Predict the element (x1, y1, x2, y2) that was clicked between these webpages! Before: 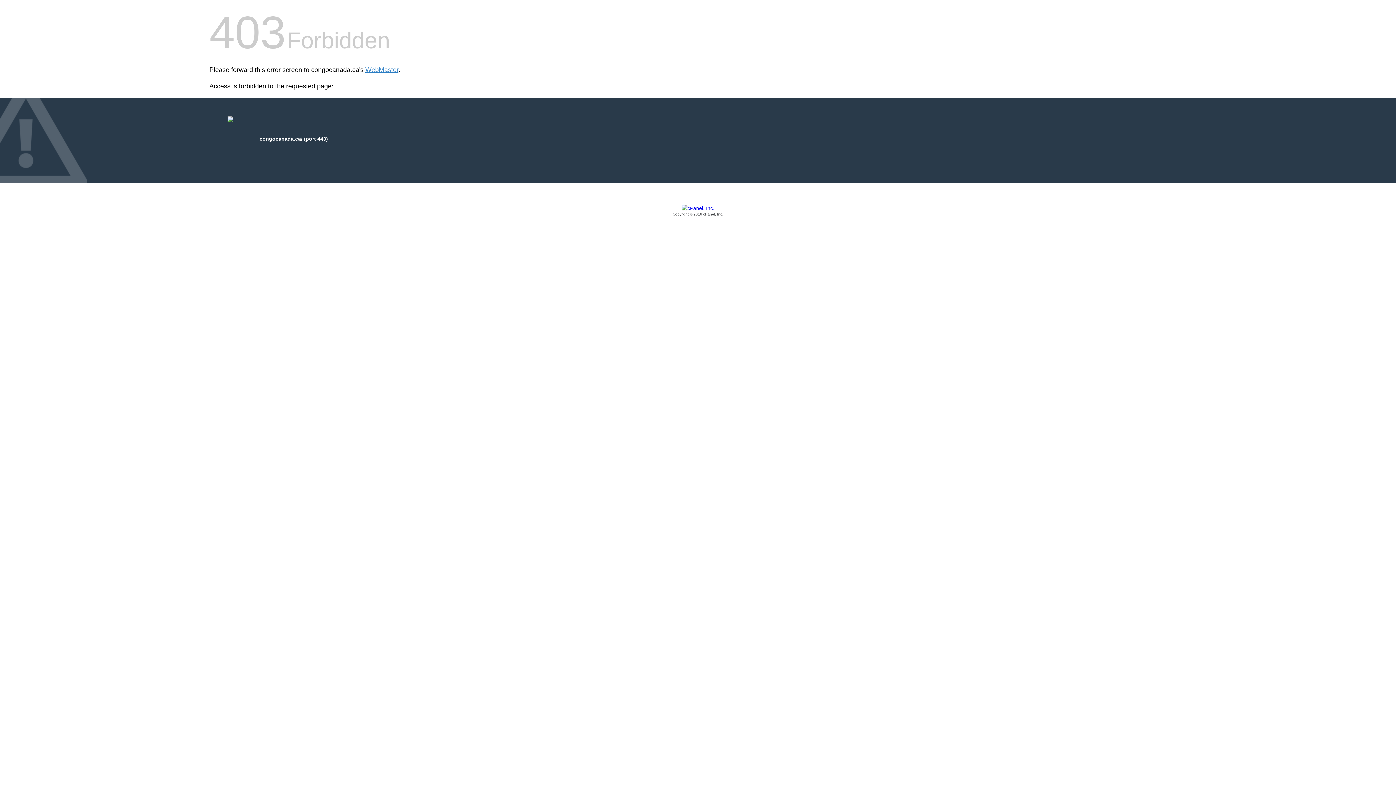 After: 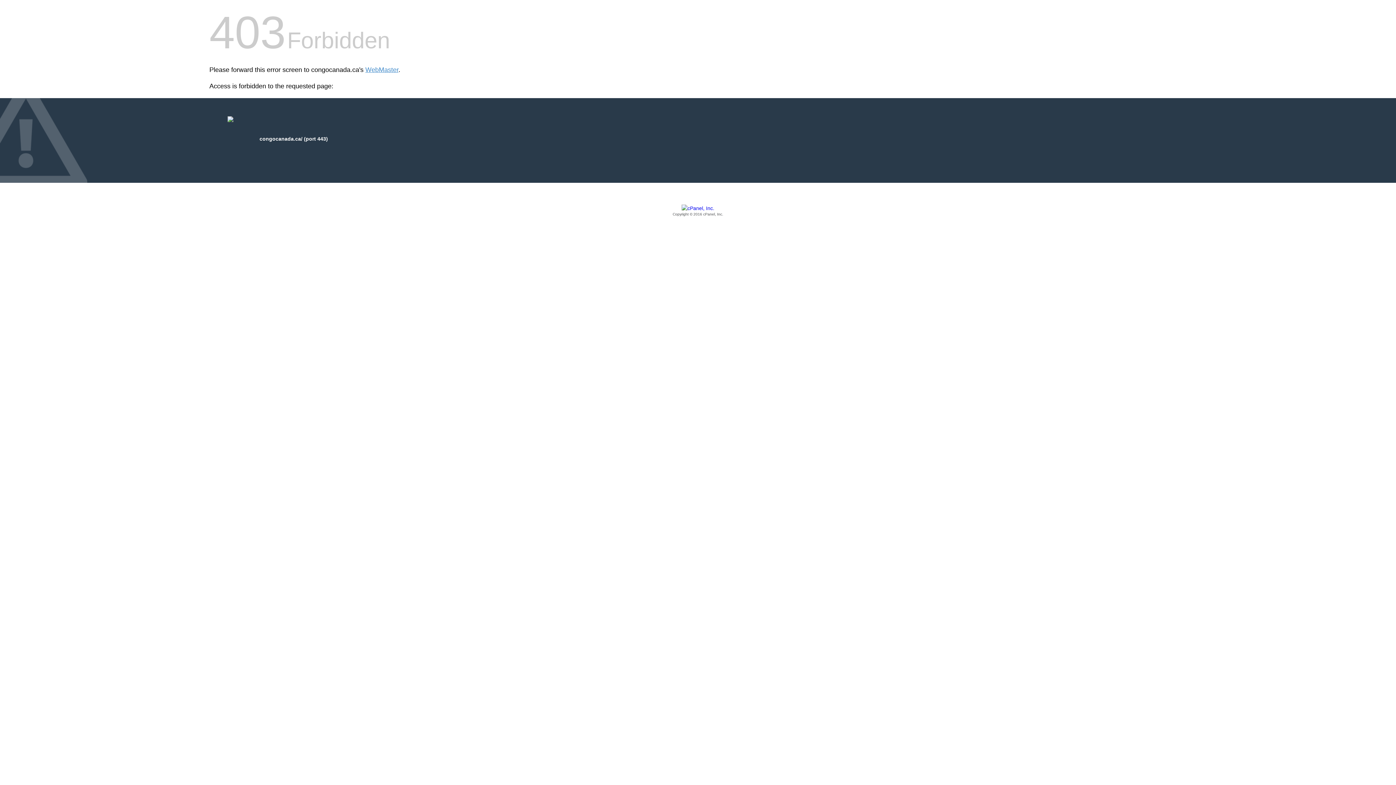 Action: label: Copyright © 2016 cPanel, Inc. bbox: (209, 205, 1186, 217)